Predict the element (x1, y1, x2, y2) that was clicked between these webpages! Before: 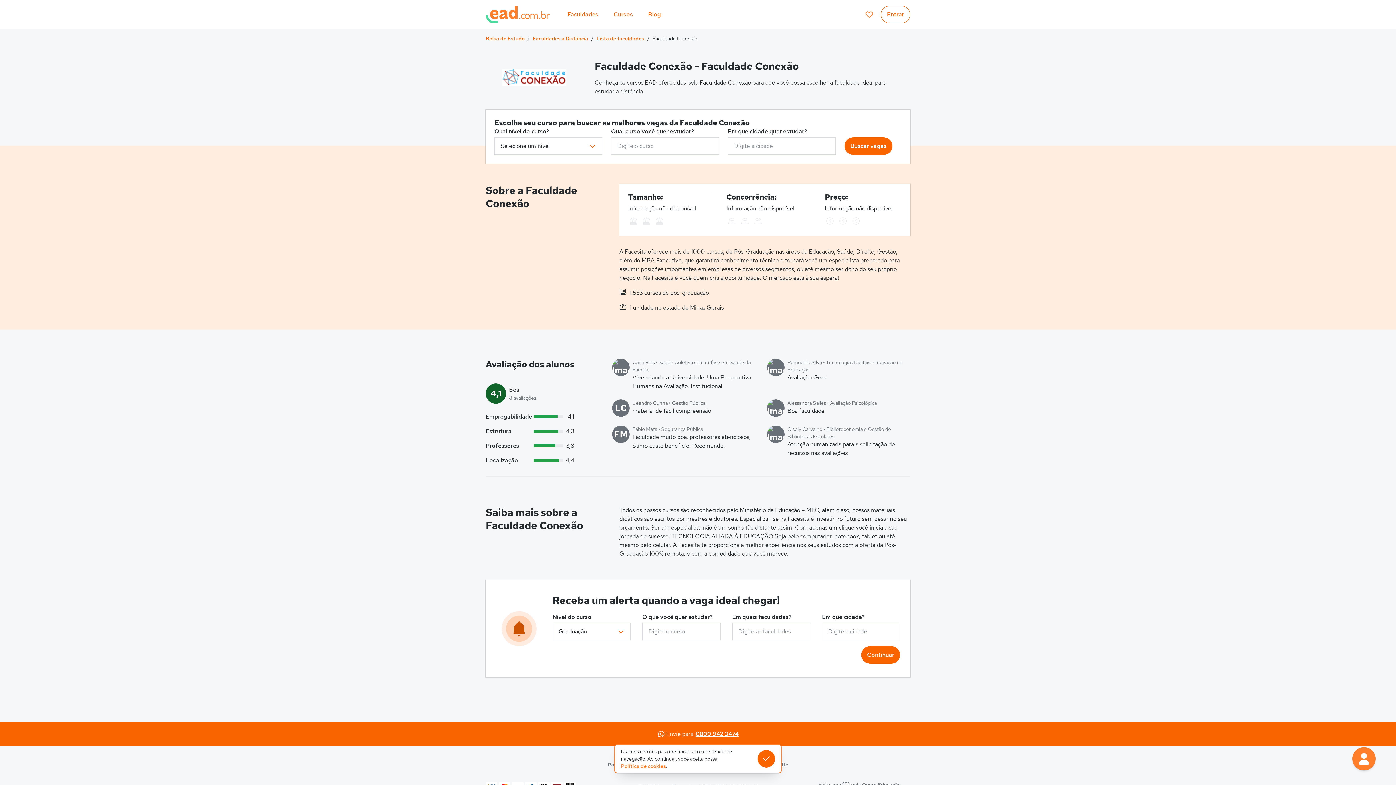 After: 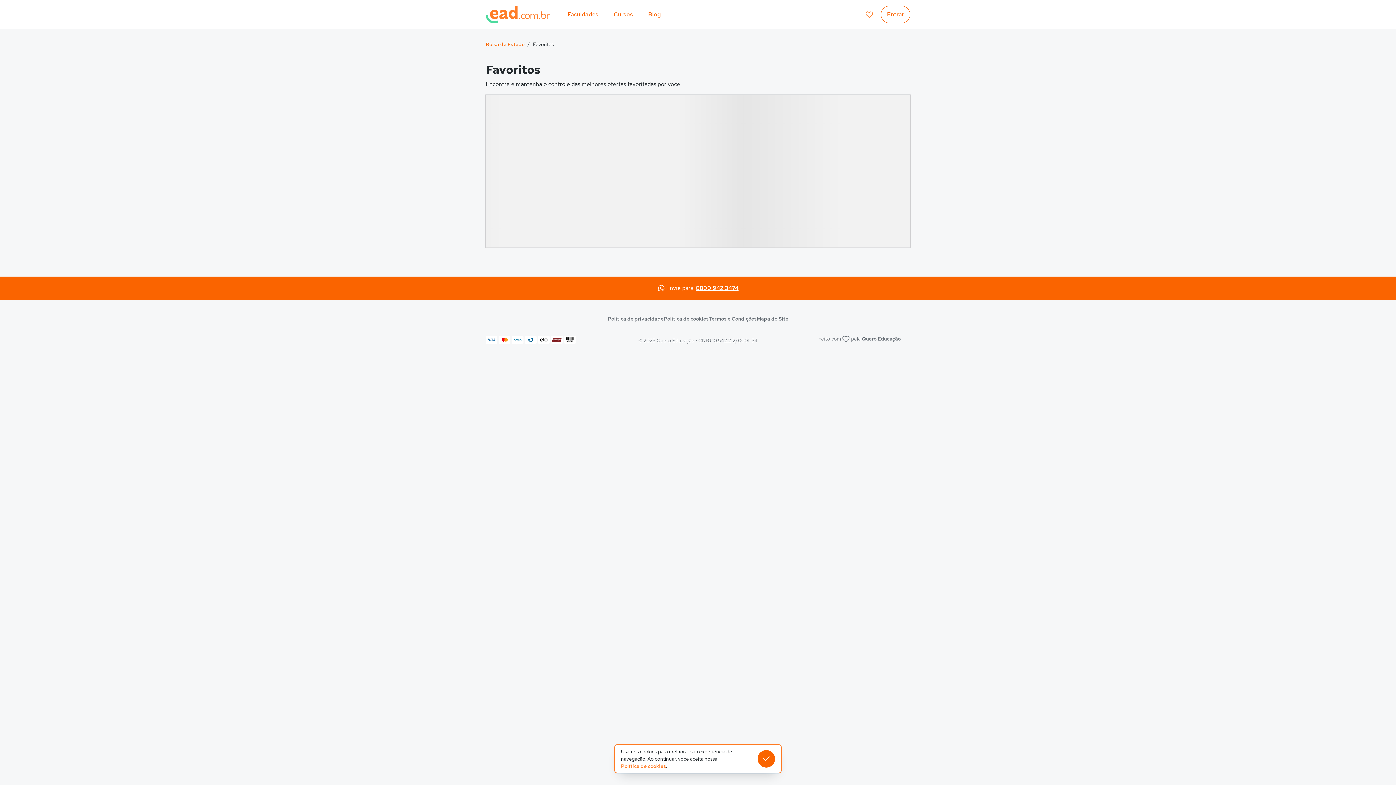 Action: bbox: (860, 5, 878, 23) label: favoritos